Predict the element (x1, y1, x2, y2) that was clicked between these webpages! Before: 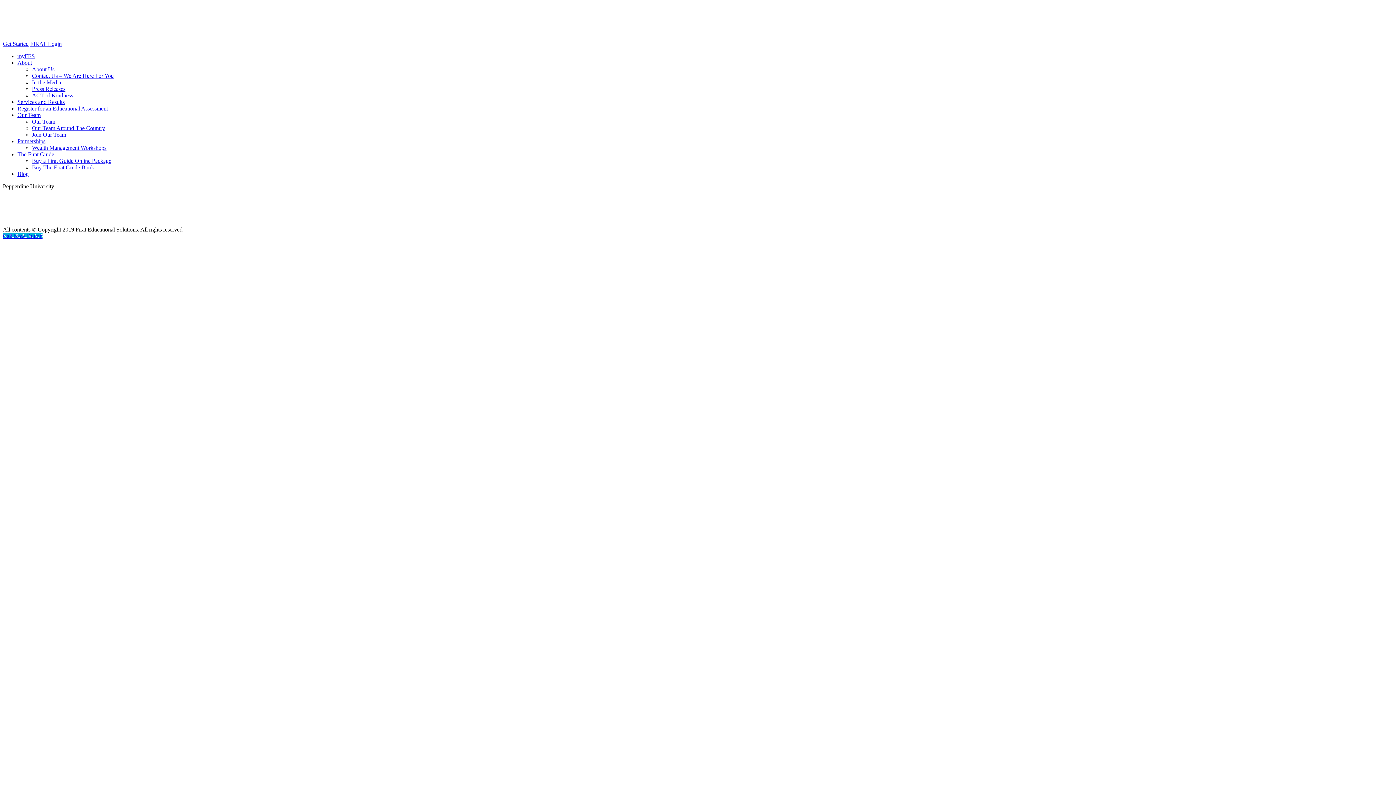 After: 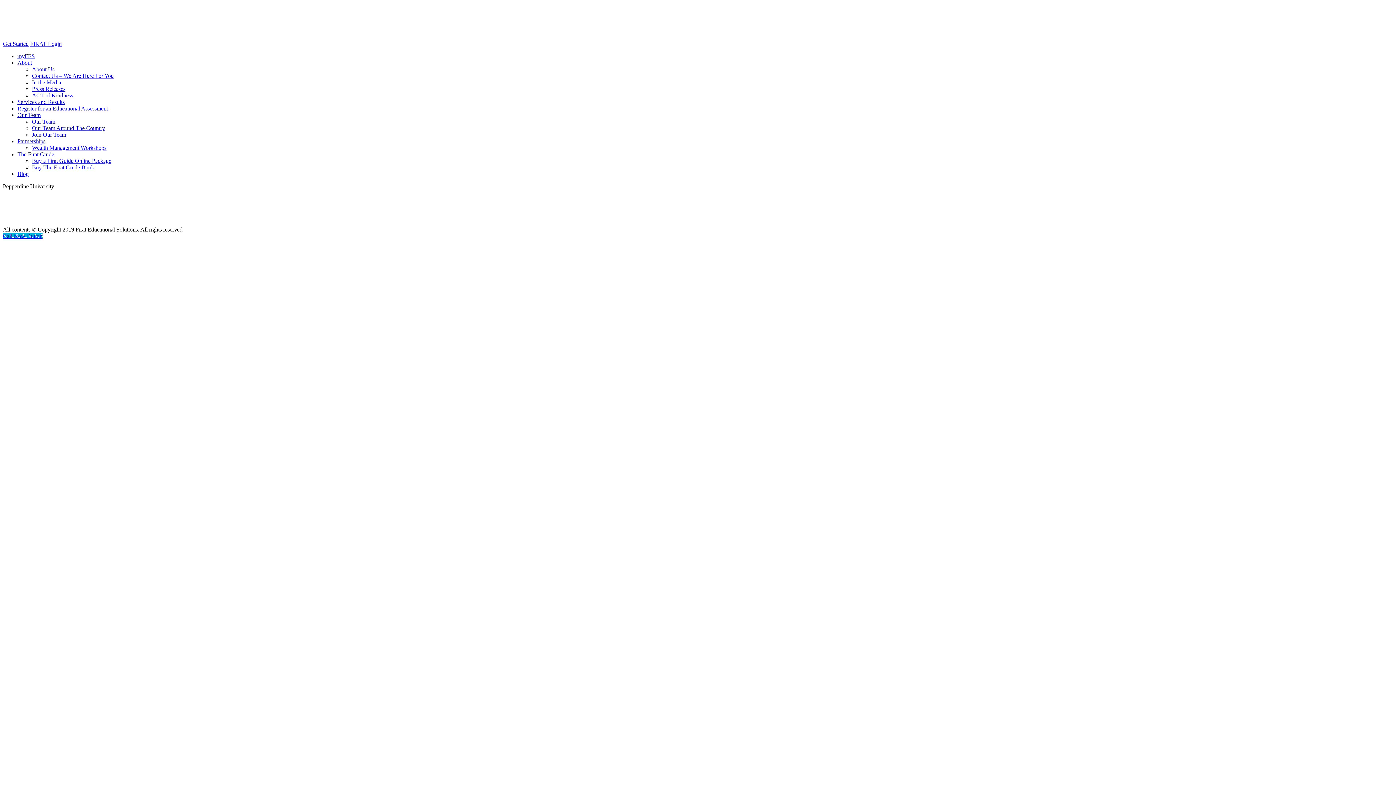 Action: bbox: (17, 138, 45, 144) label: Partnerships